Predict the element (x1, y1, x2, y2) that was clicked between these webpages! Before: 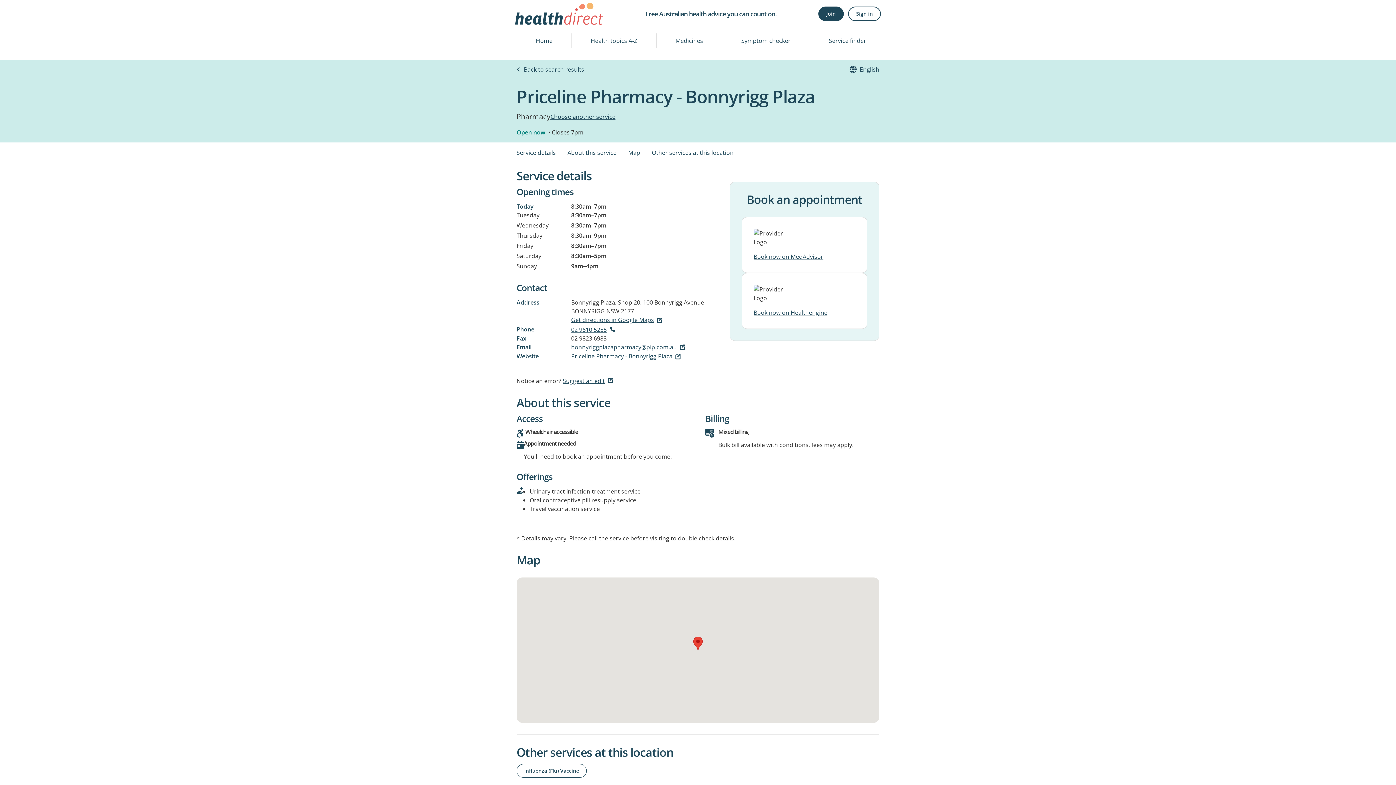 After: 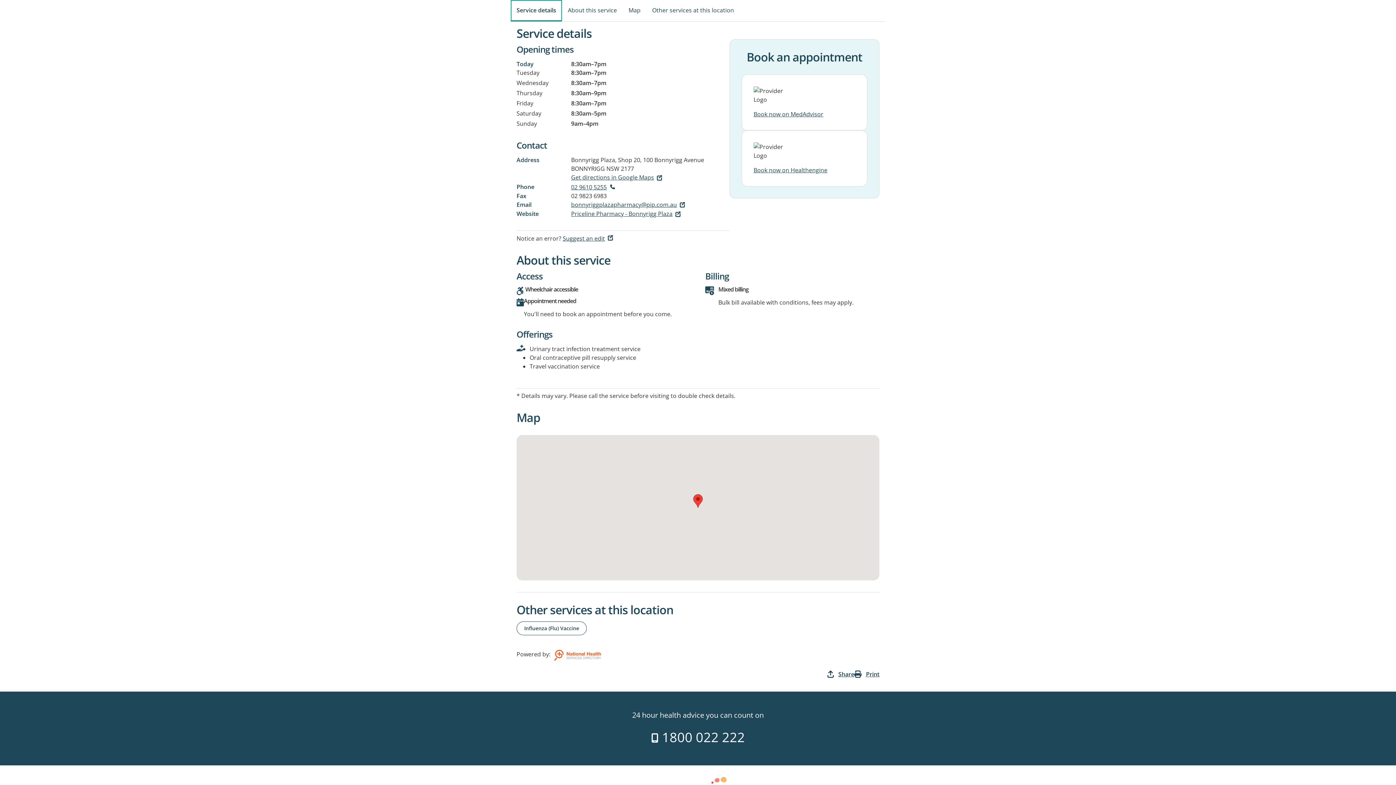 Action: label: Service details bbox: (510, 142, 561, 164)